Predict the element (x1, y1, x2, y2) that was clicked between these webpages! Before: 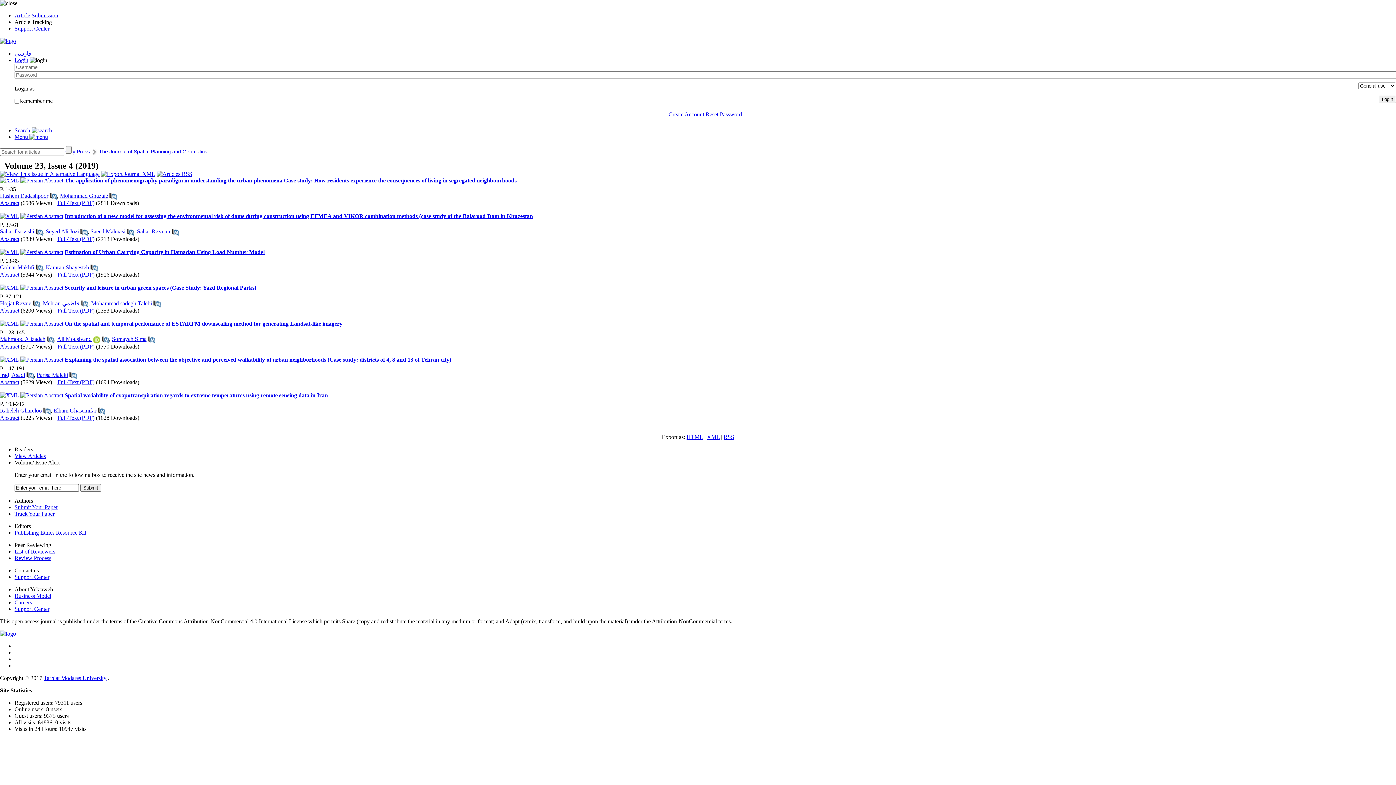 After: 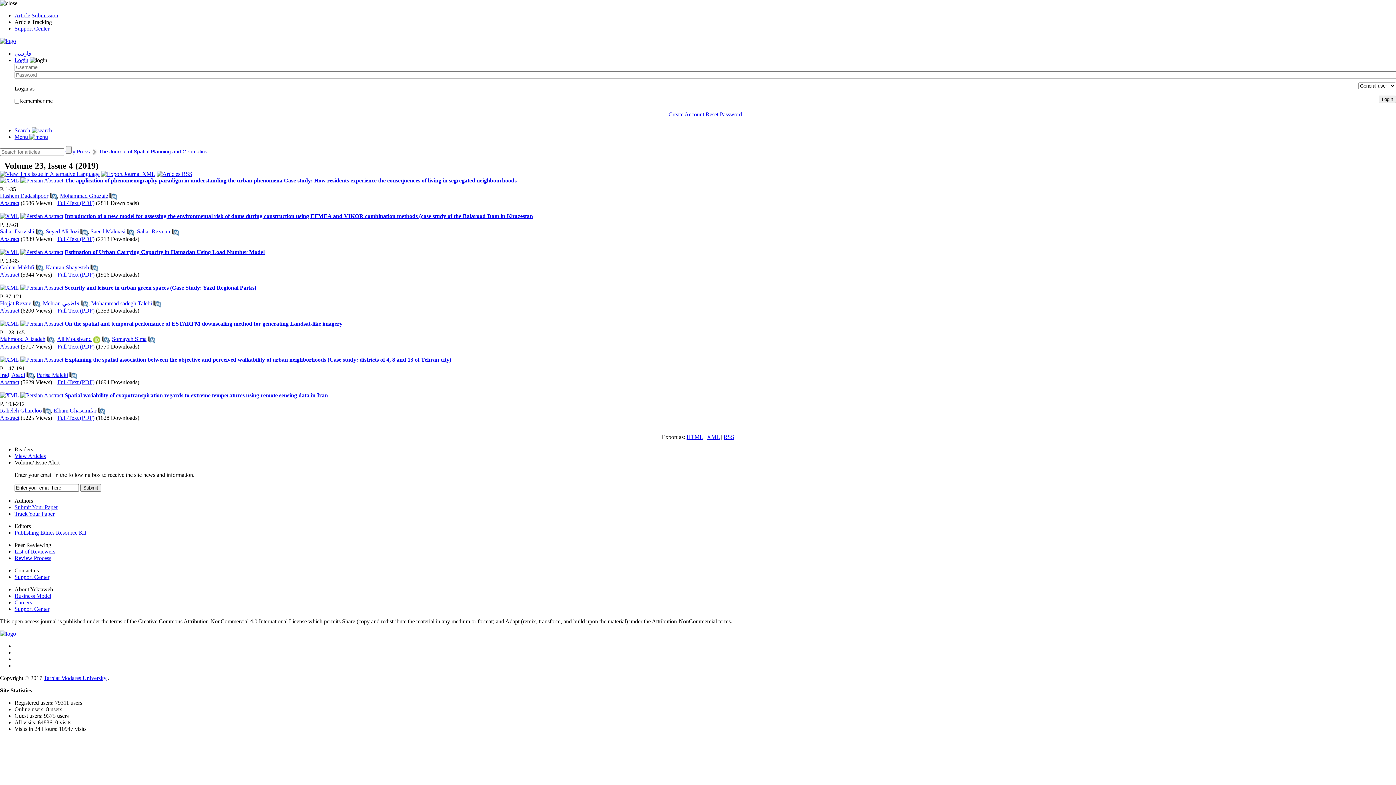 Action: label: Full-Text (PDF) bbox: (57, 343, 94, 350)